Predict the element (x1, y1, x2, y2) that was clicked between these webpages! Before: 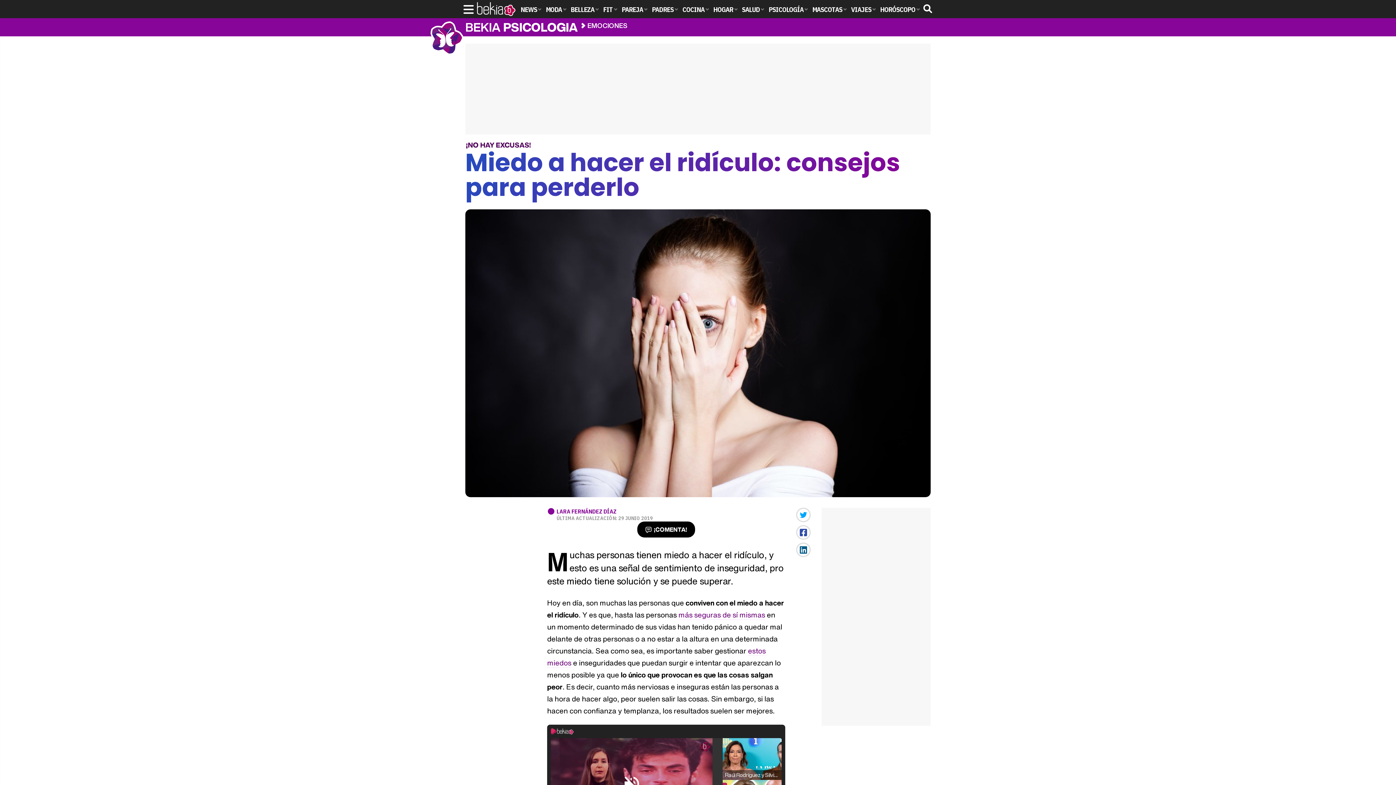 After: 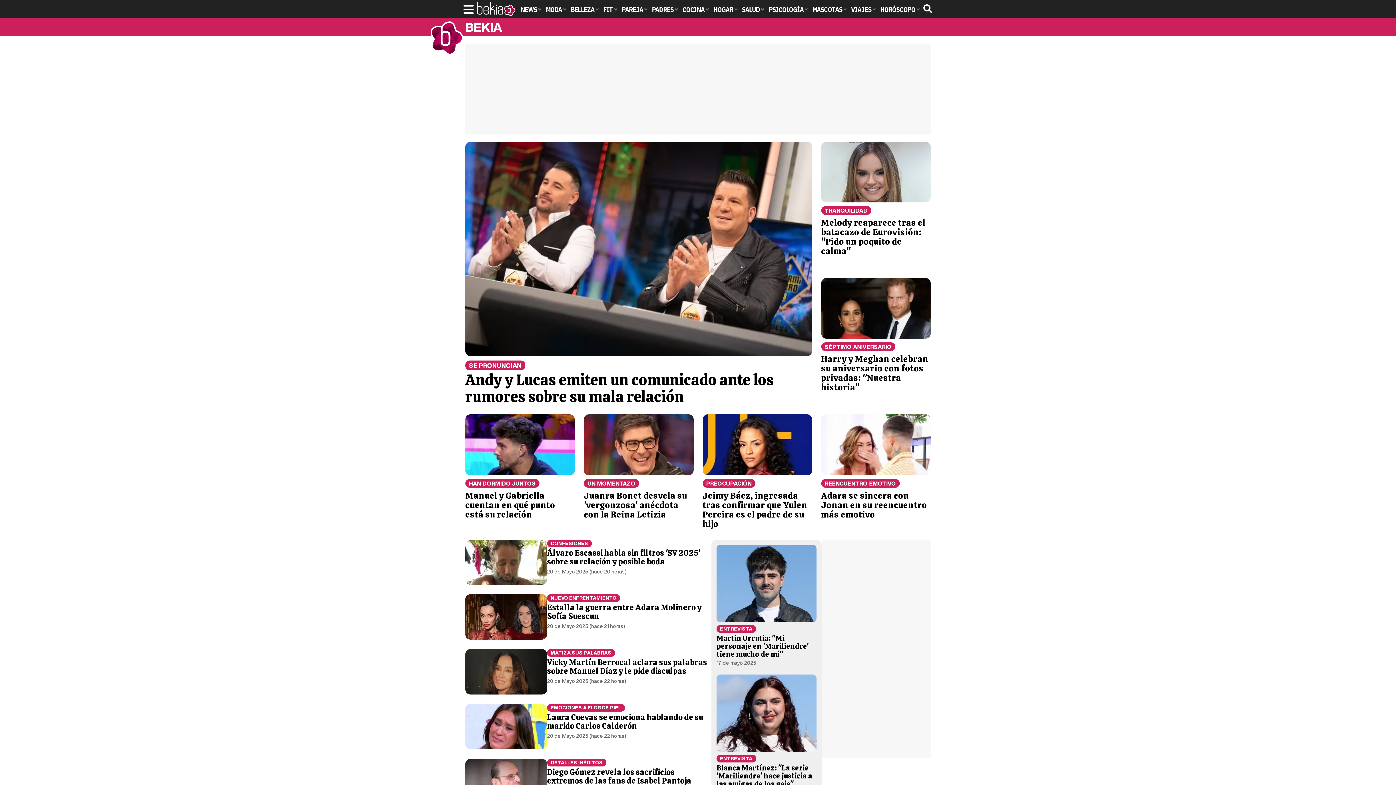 Action: bbox: (476, 1, 516, 16)